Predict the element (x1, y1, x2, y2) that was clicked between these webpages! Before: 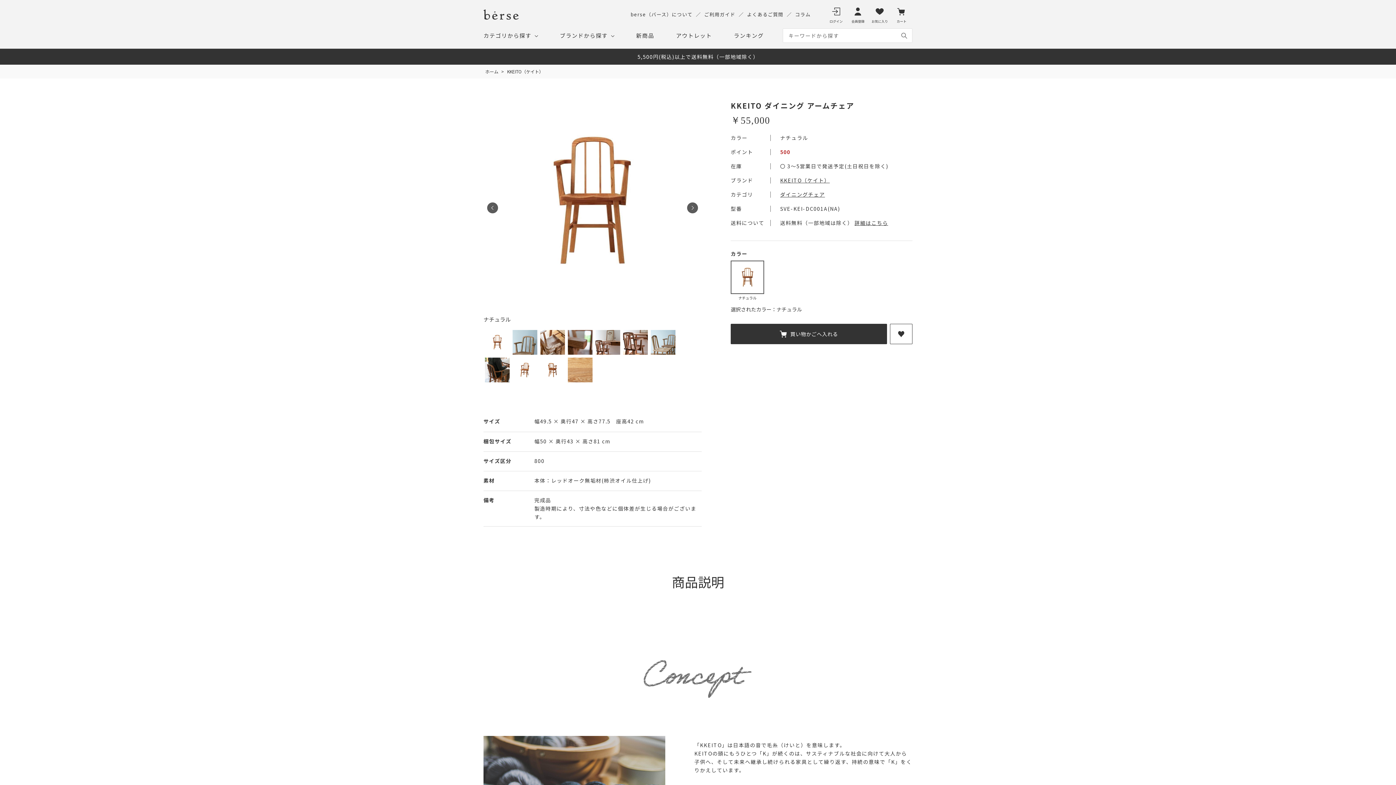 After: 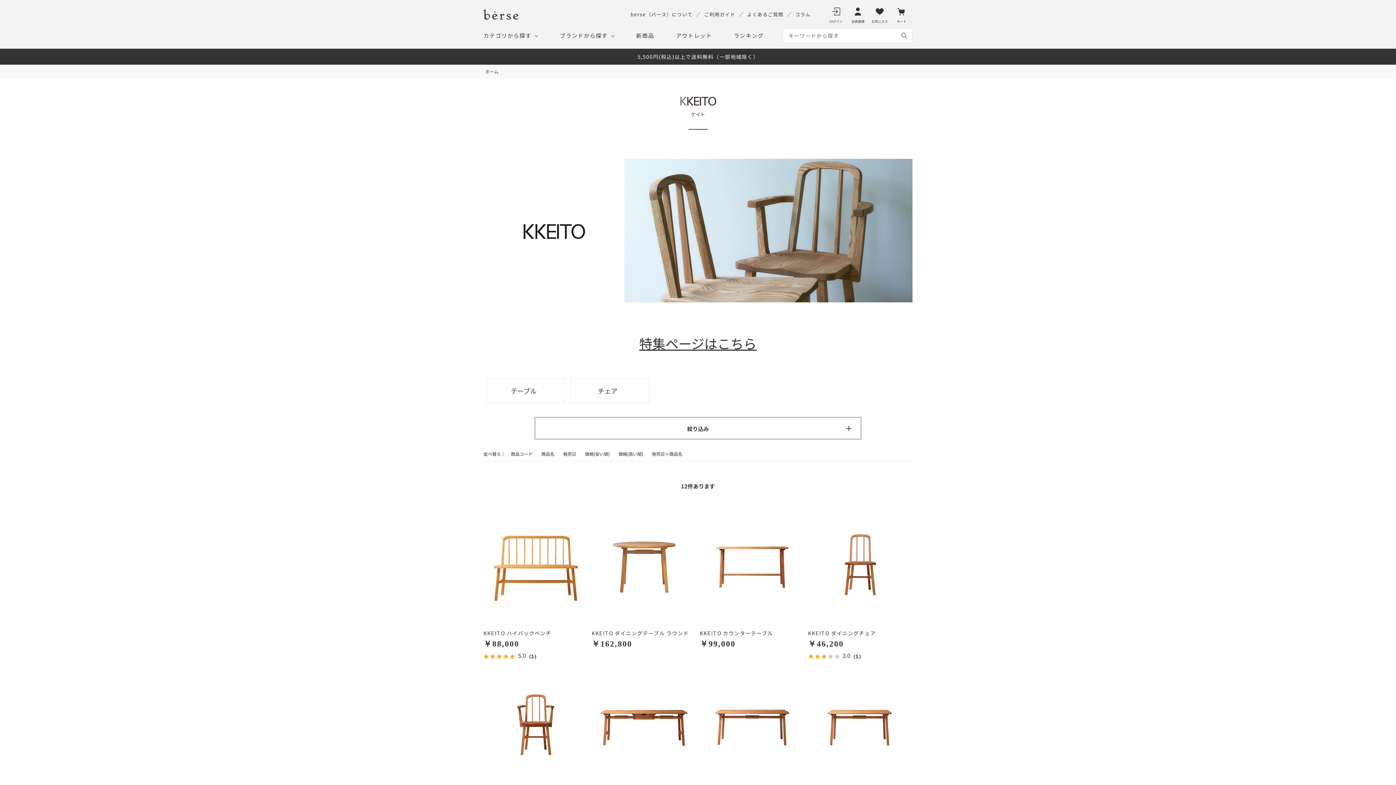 Action: label: KKEITO（ケイト） bbox: (505, 68, 543, 74)